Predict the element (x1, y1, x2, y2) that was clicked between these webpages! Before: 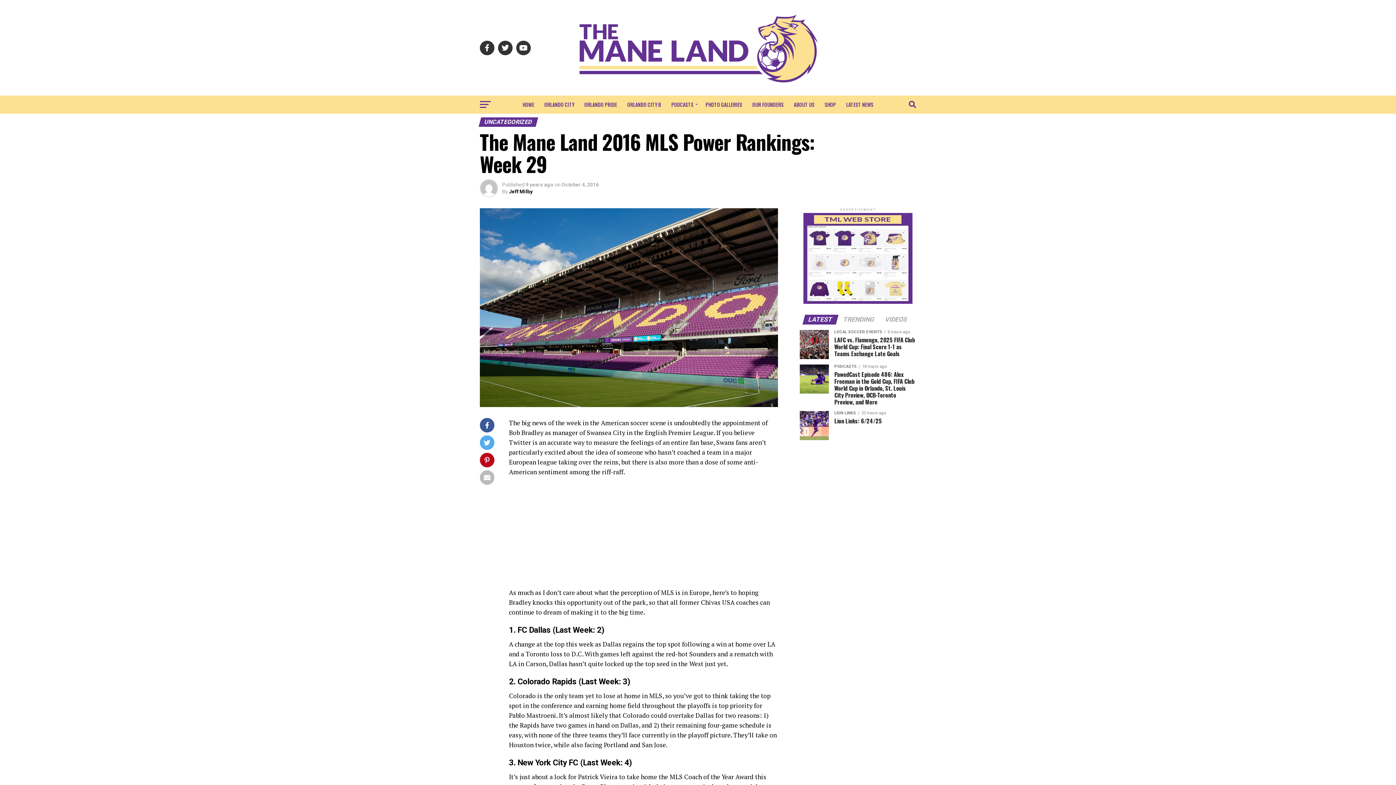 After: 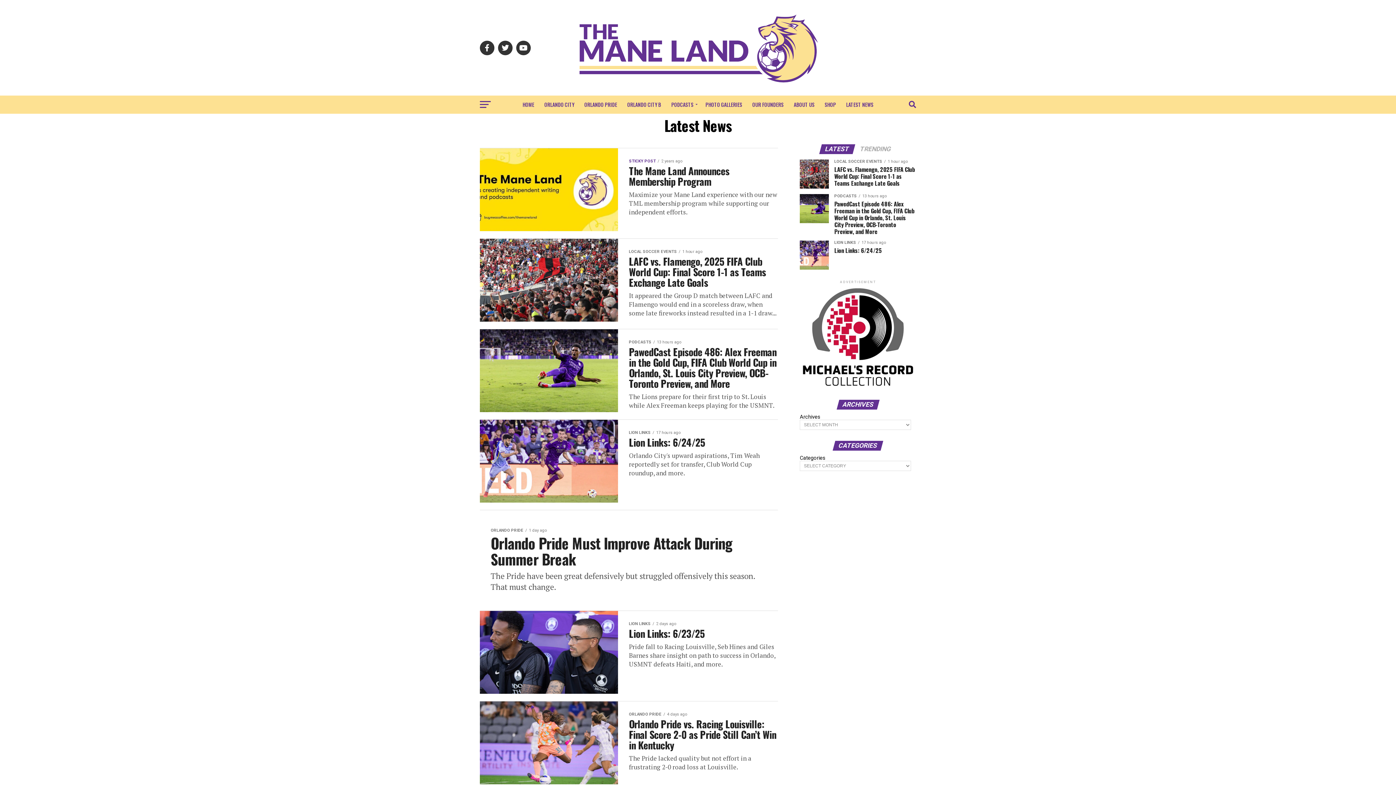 Action: label: LATEST NEWS bbox: (842, 95, 878, 113)